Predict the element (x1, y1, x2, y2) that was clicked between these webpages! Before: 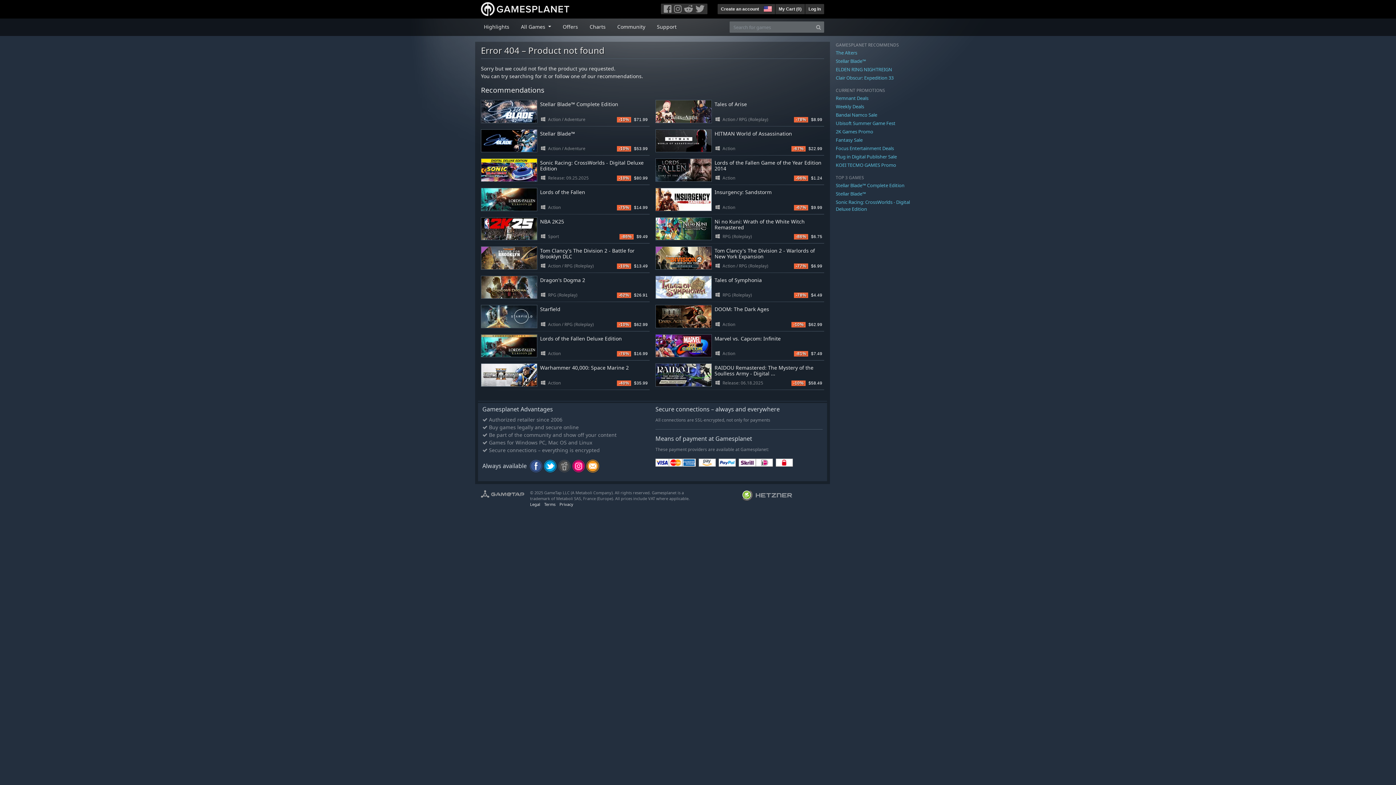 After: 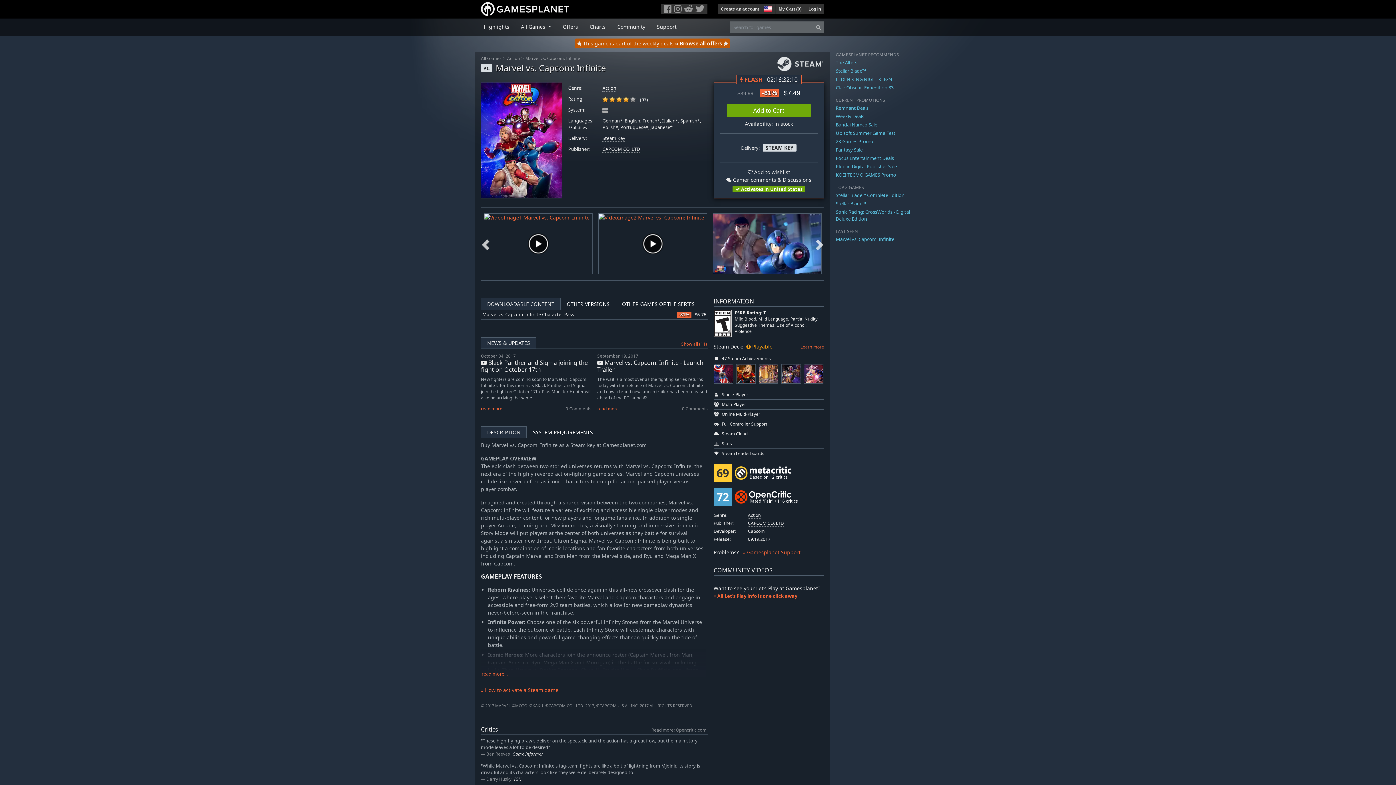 Action: bbox: (655, 334, 711, 357)